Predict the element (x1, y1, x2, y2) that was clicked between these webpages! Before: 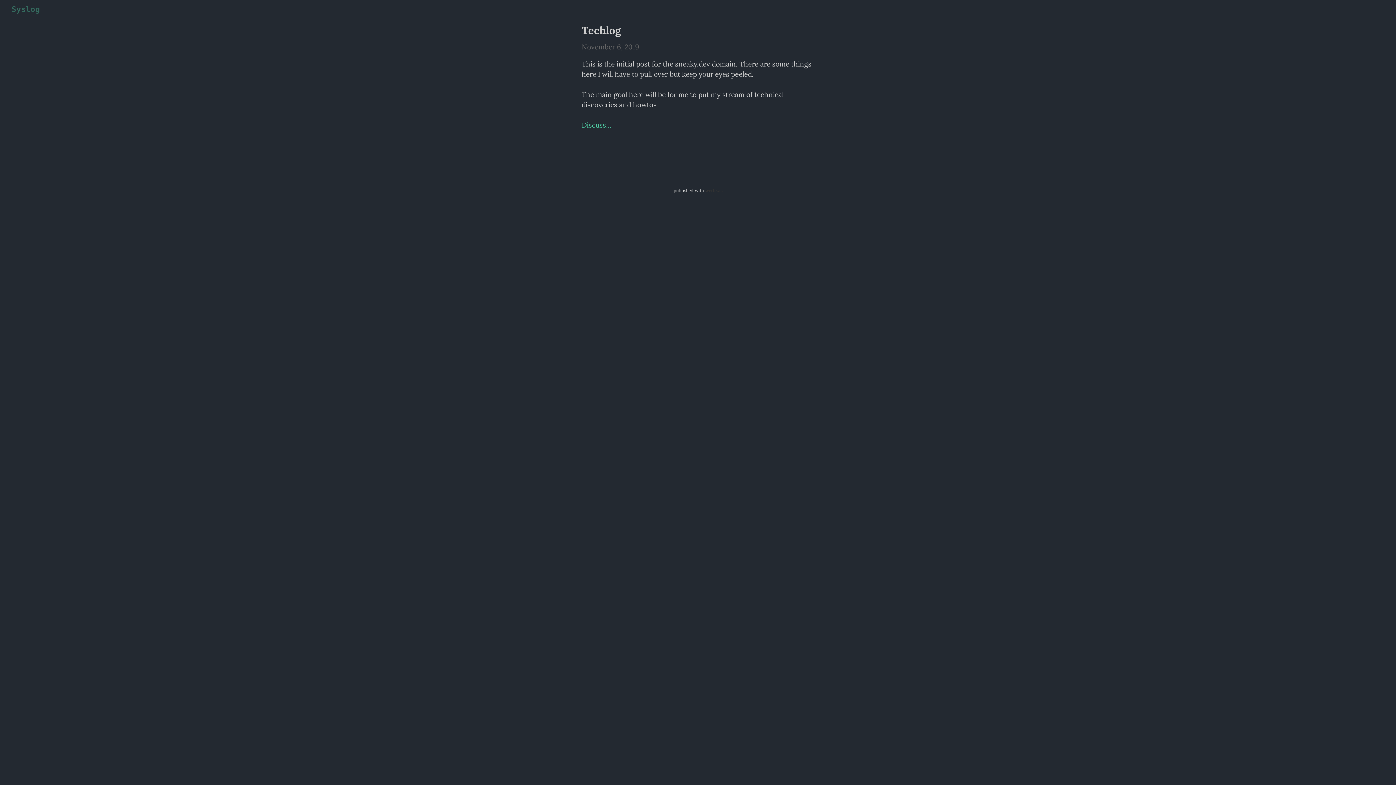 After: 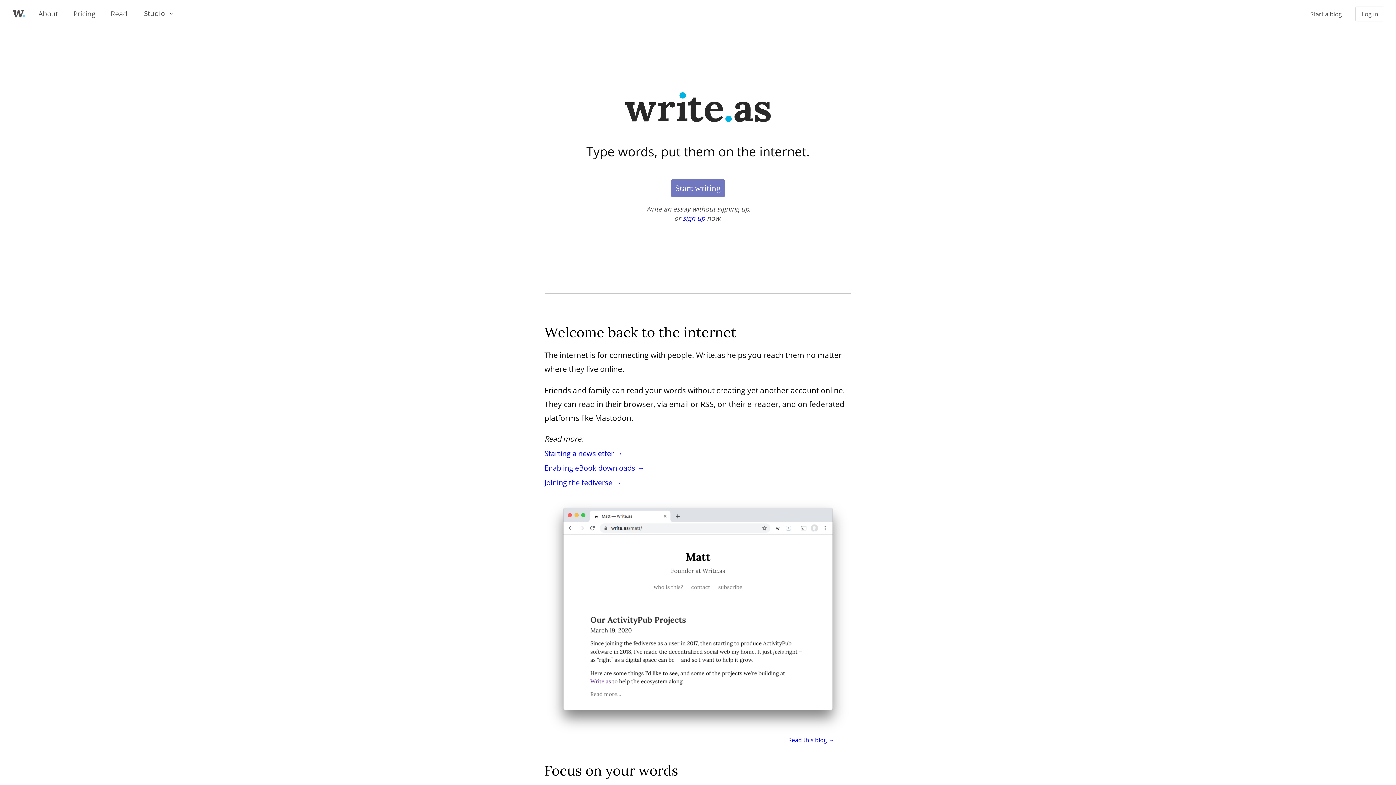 Action: label: write.as bbox: (705, 187, 722, 193)